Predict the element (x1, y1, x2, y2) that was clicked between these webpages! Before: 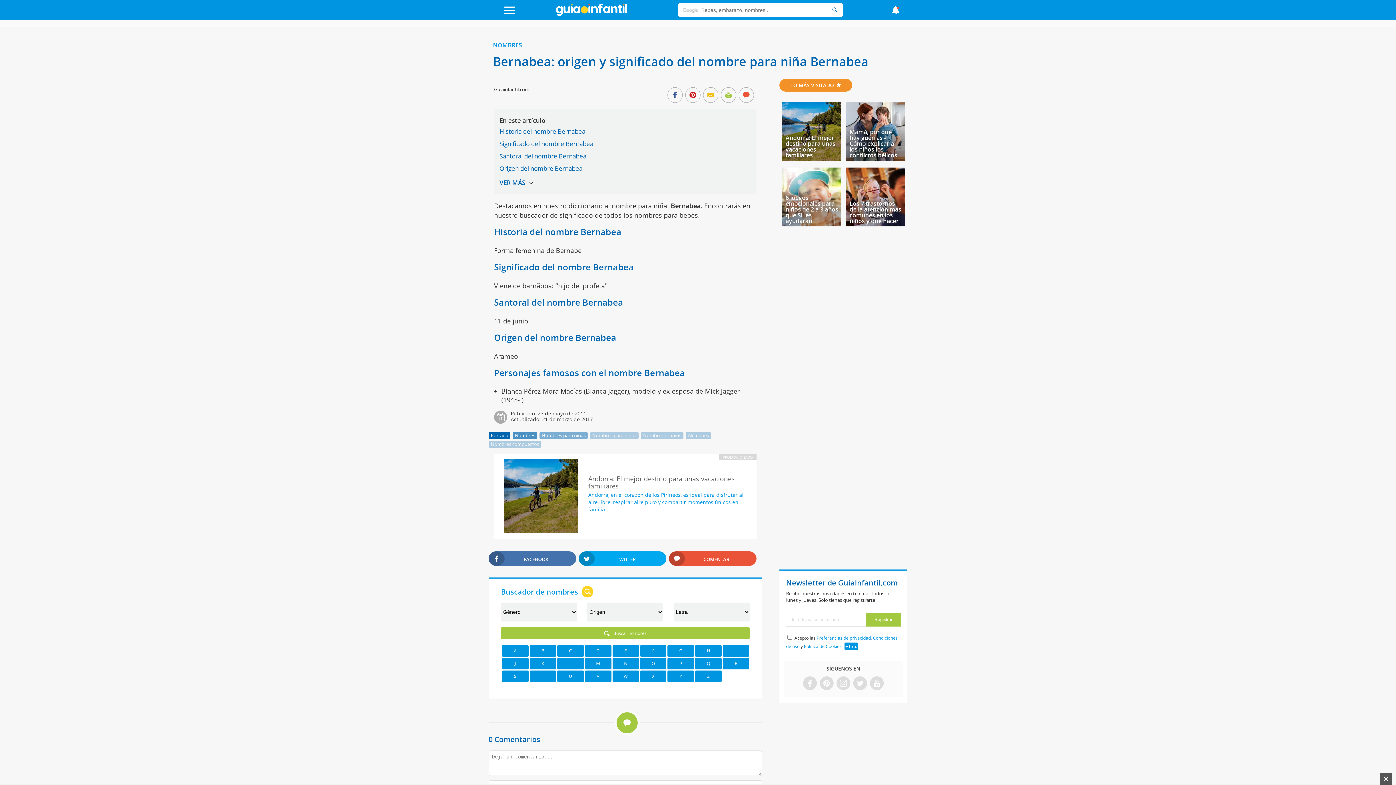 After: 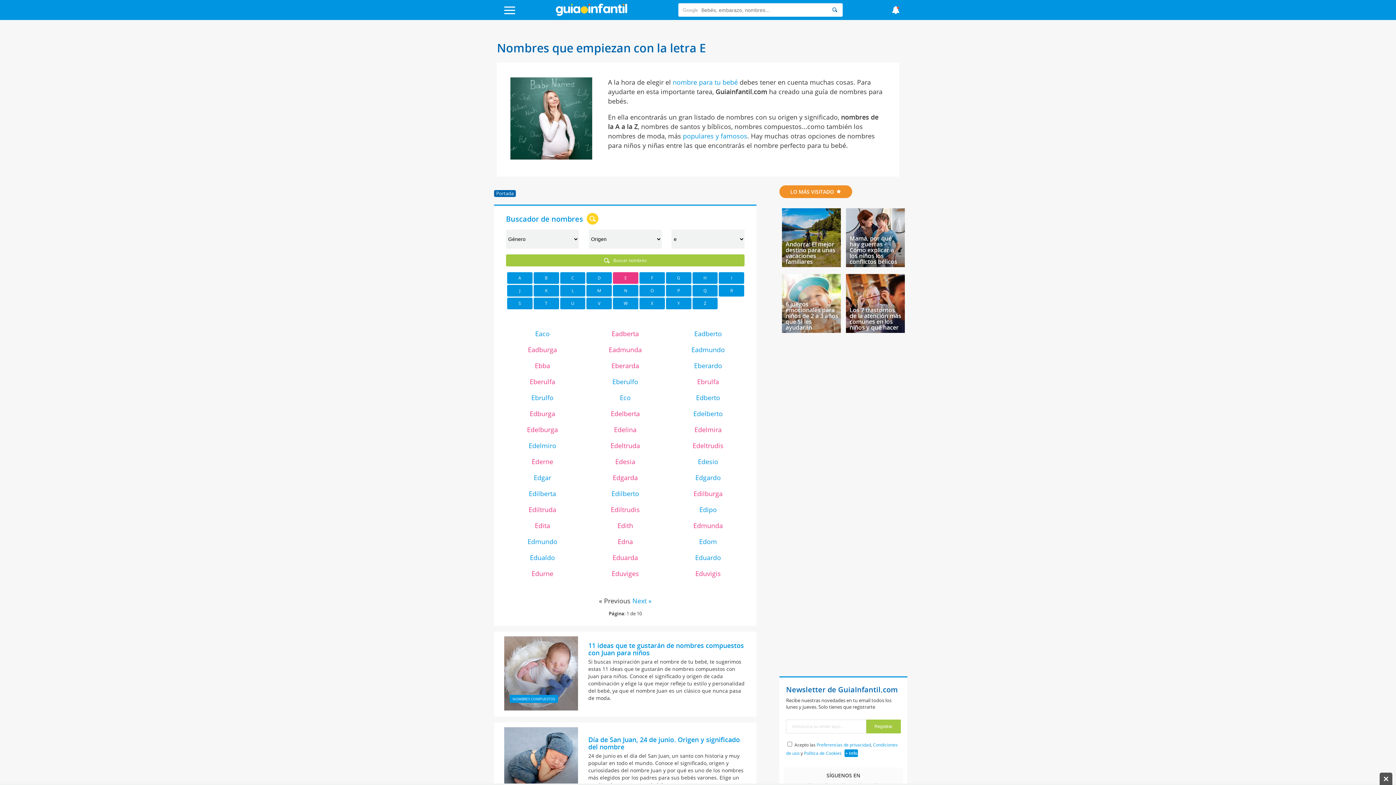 Action: bbox: (612, 645, 639, 656) label: E